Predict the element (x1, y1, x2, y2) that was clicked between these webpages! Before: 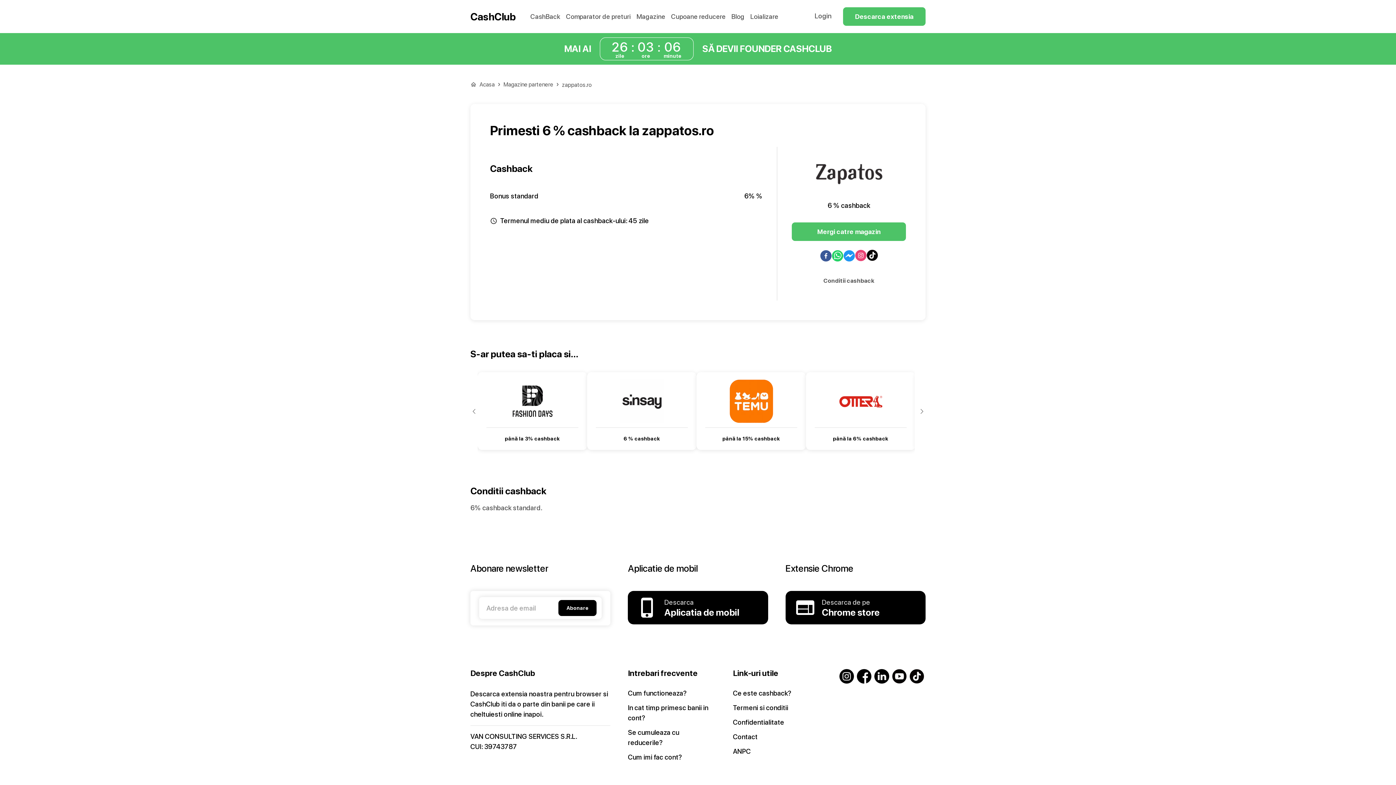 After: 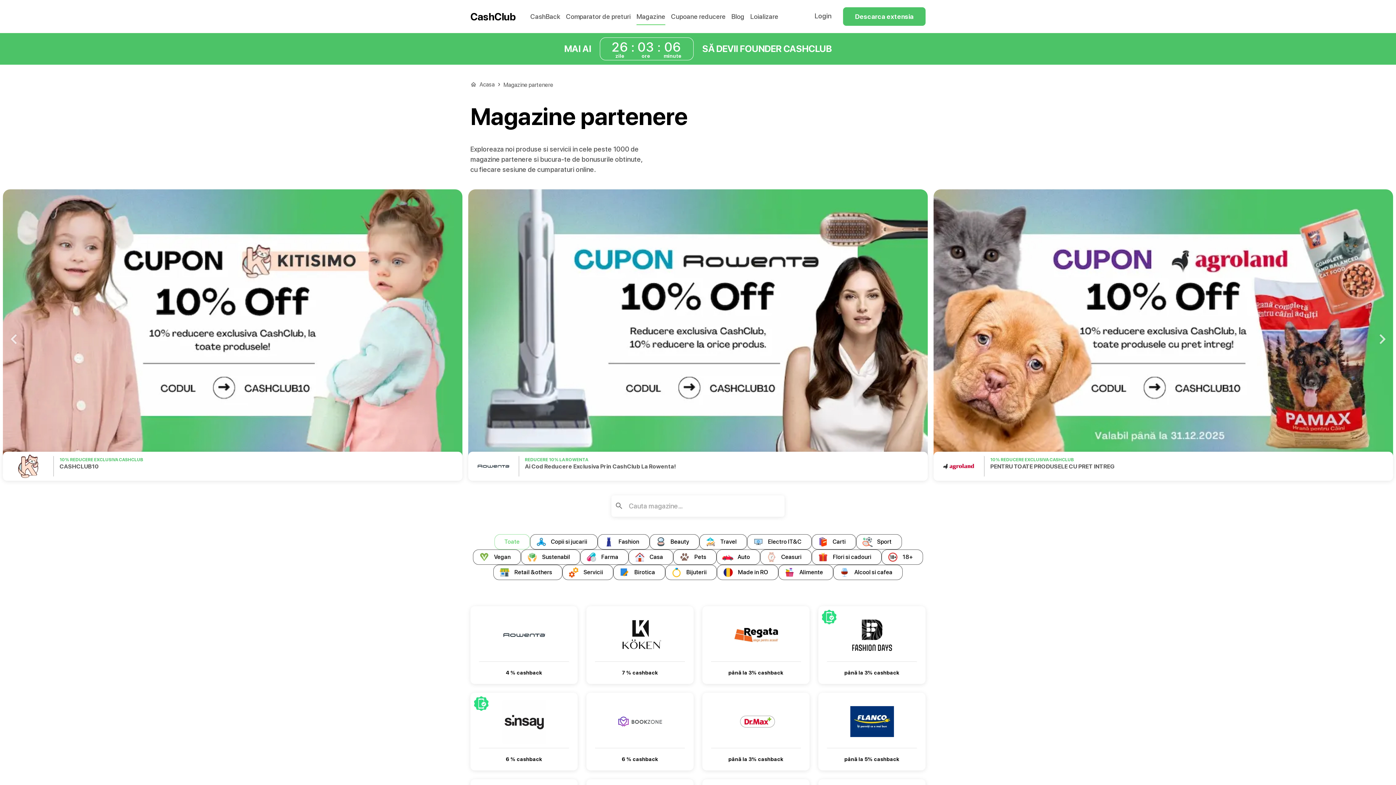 Action: label: Magazine bbox: (636, 11, 665, 21)